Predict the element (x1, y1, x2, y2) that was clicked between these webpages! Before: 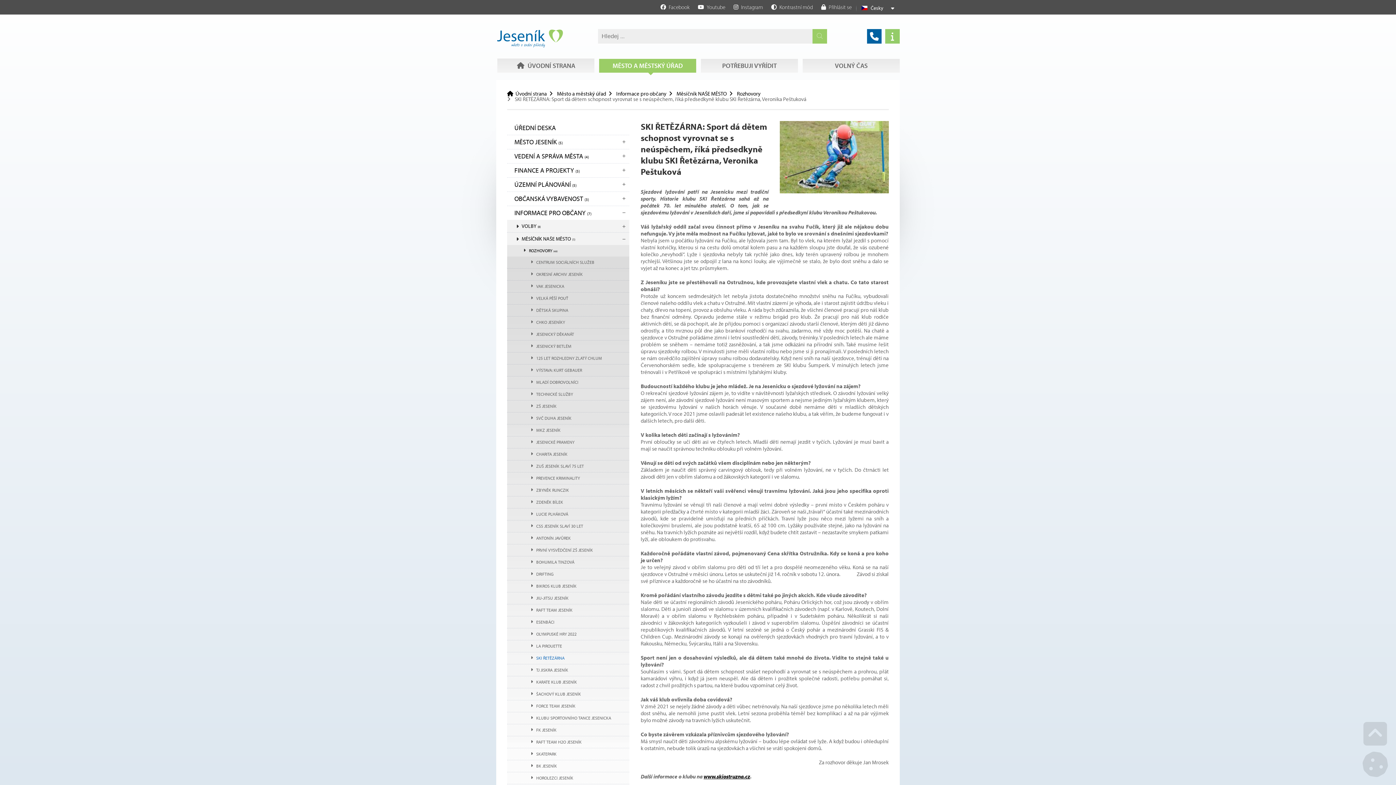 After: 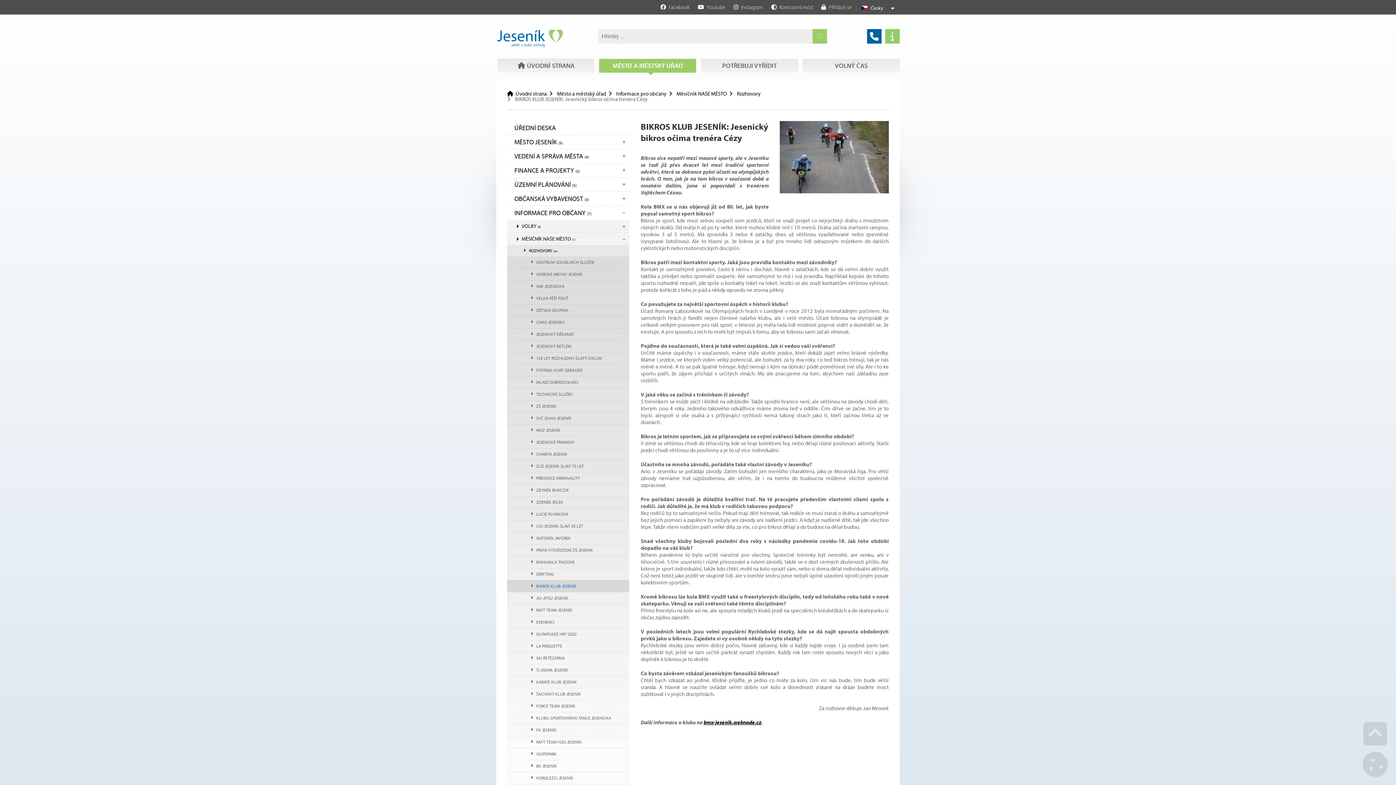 Action: bbox: (507, 580, 629, 592) label: BIKROS KLUB JESENÍK